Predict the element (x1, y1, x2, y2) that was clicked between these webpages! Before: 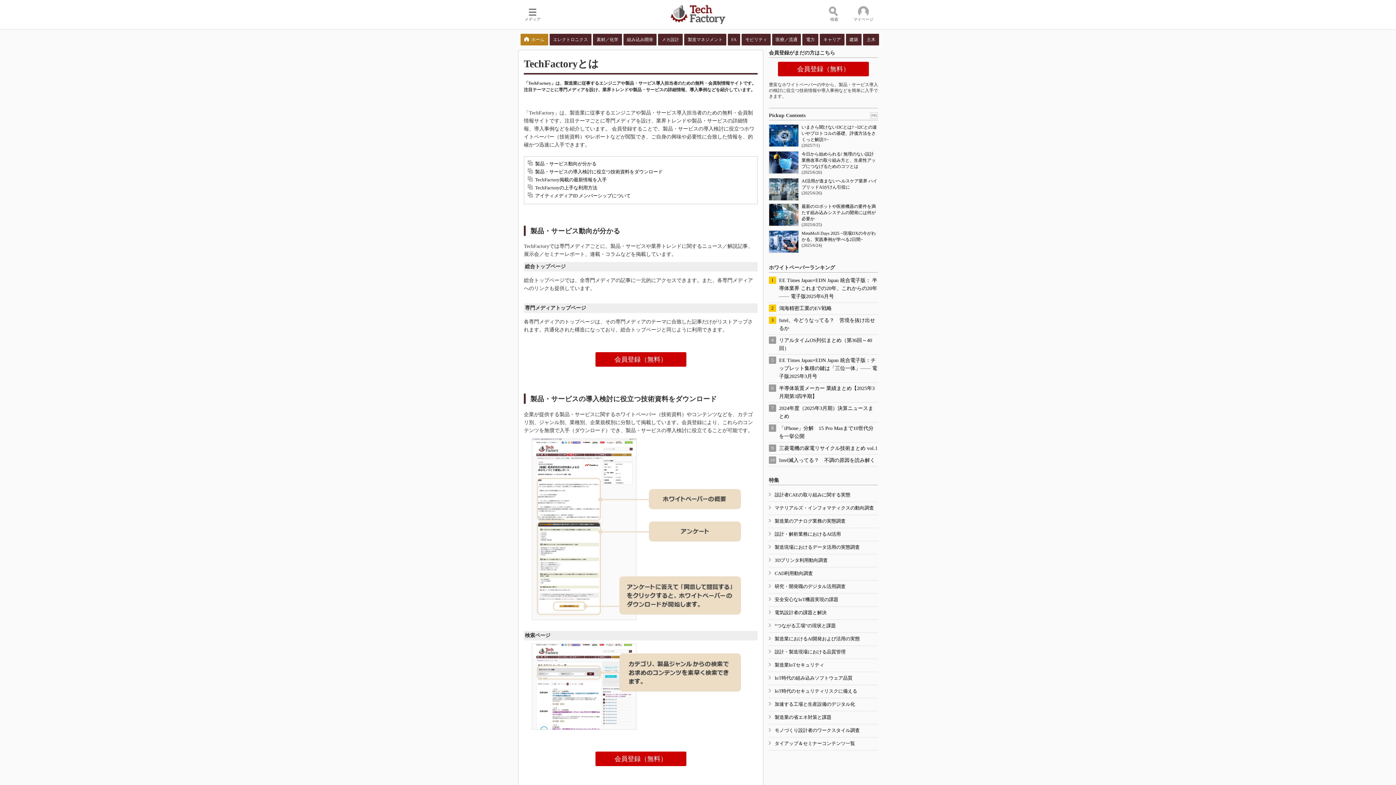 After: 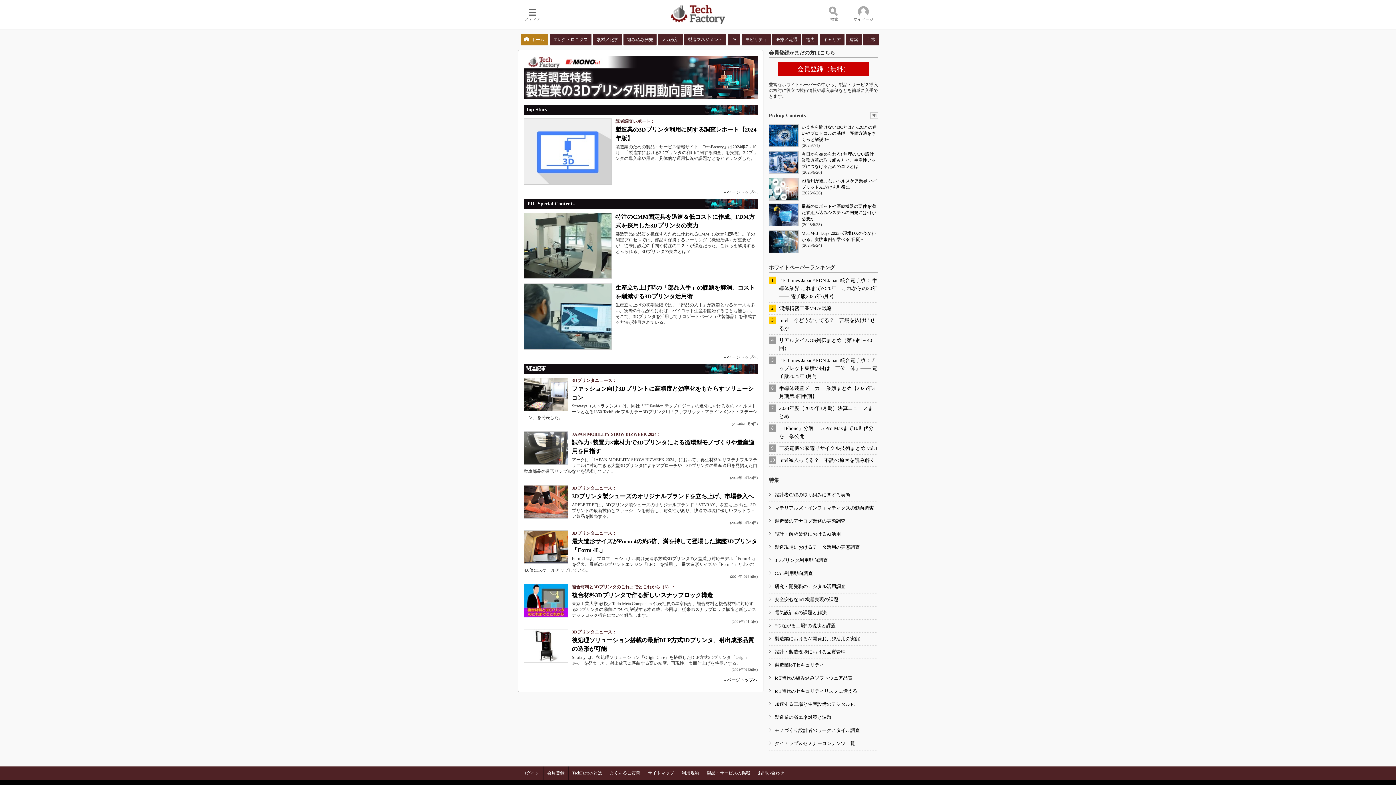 Action: label: 3Dプリンタ利用動向調査 bbox: (774, 761, 828, 766)